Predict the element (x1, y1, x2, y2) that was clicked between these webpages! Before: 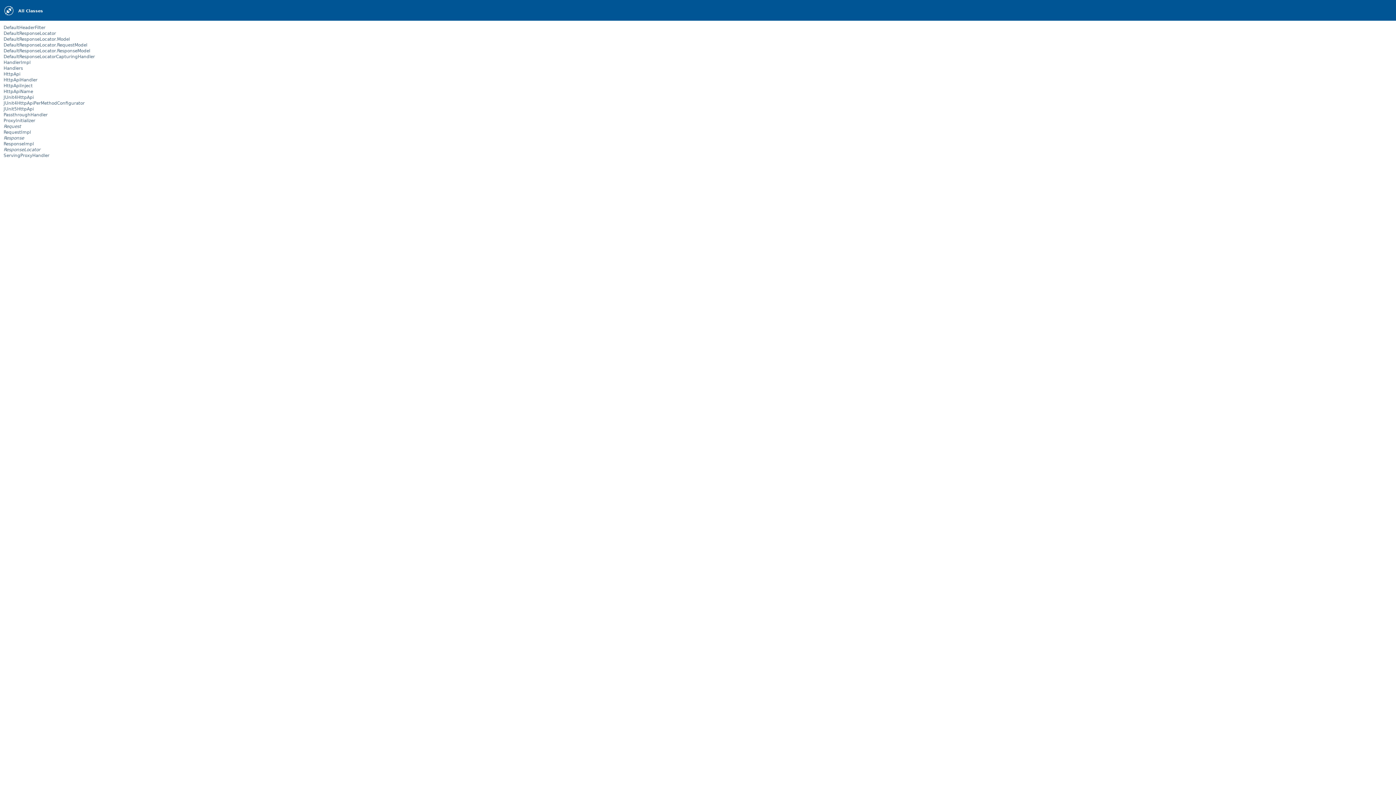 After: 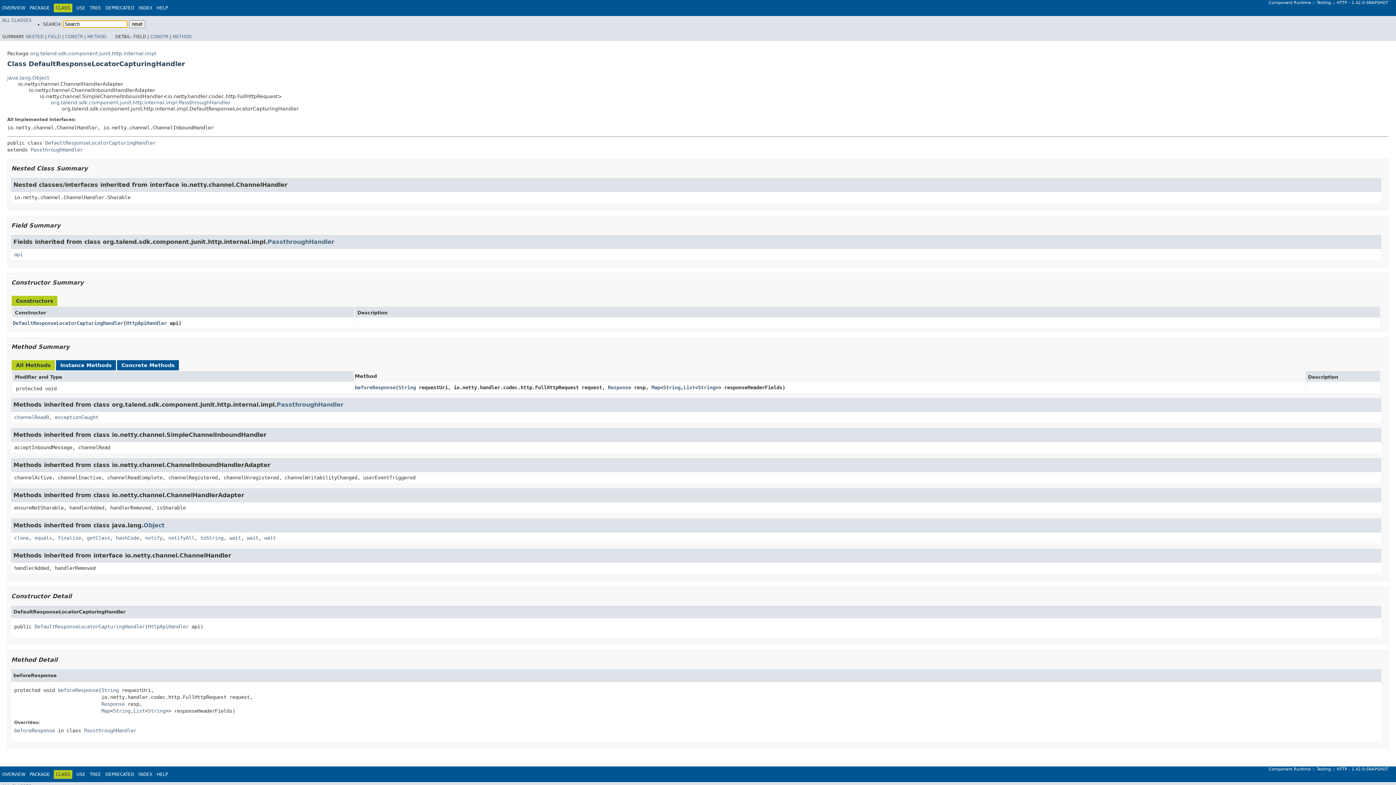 Action: label: DefaultResponseLocatorCapturingHandler bbox: (3, 54, 94, 59)